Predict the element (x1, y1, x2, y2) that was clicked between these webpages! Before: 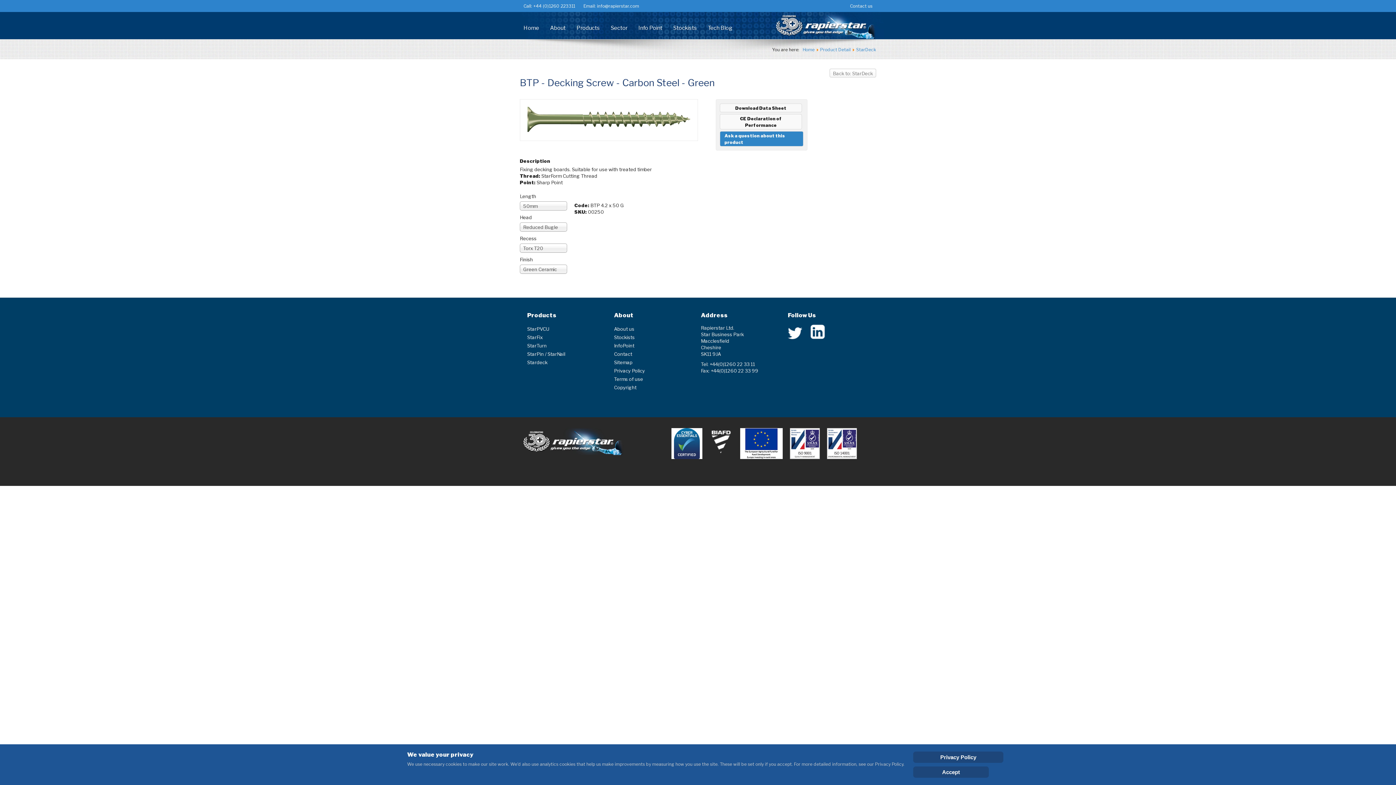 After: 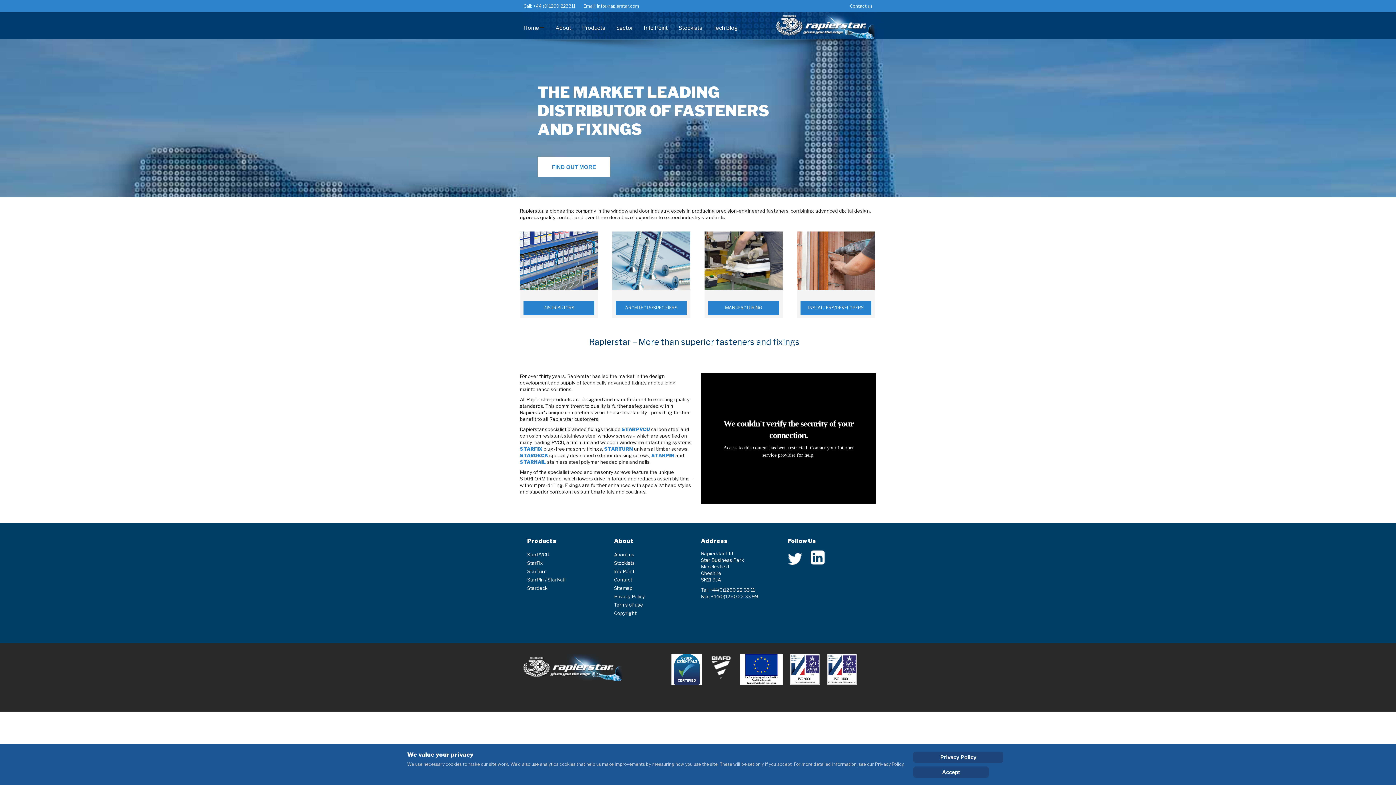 Action: bbox: (523, 24, 539, 31) label: Home